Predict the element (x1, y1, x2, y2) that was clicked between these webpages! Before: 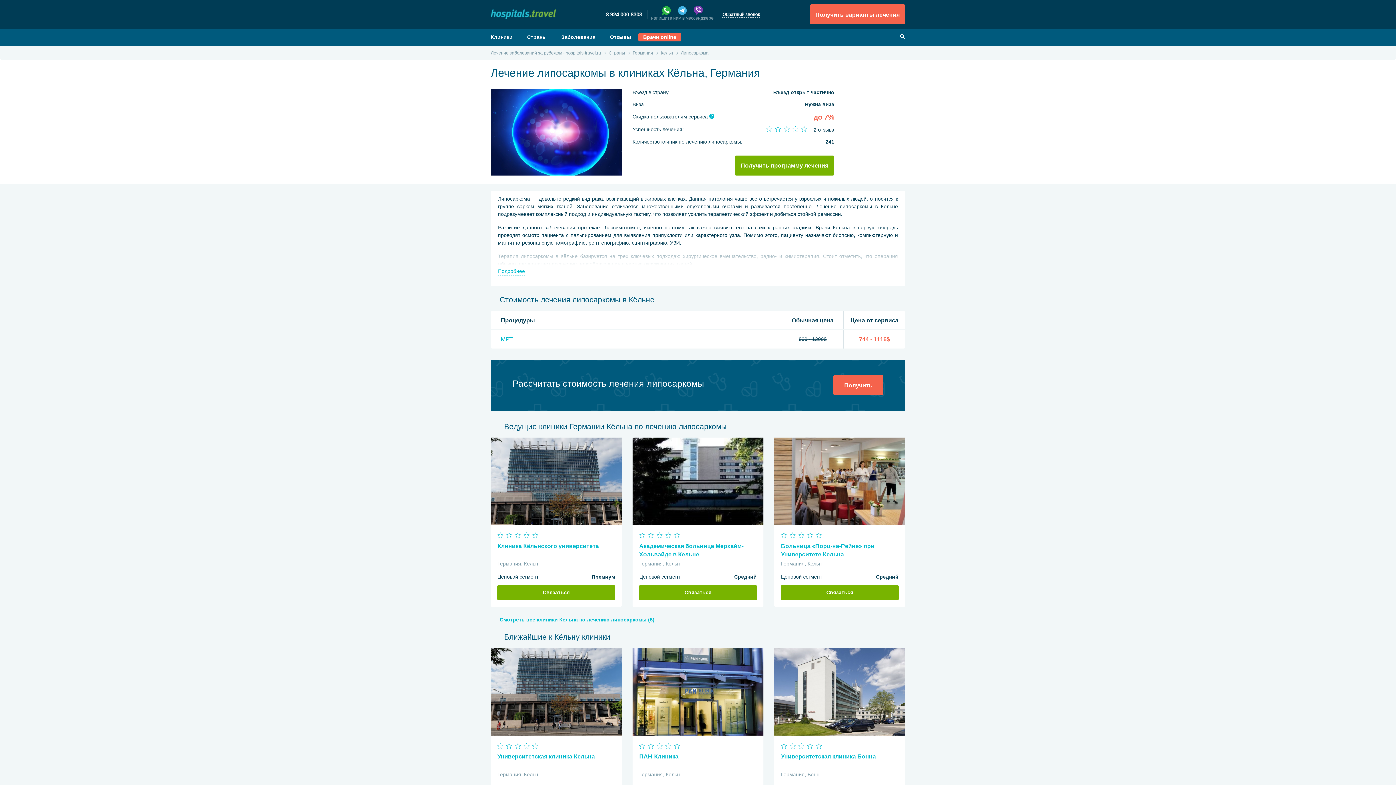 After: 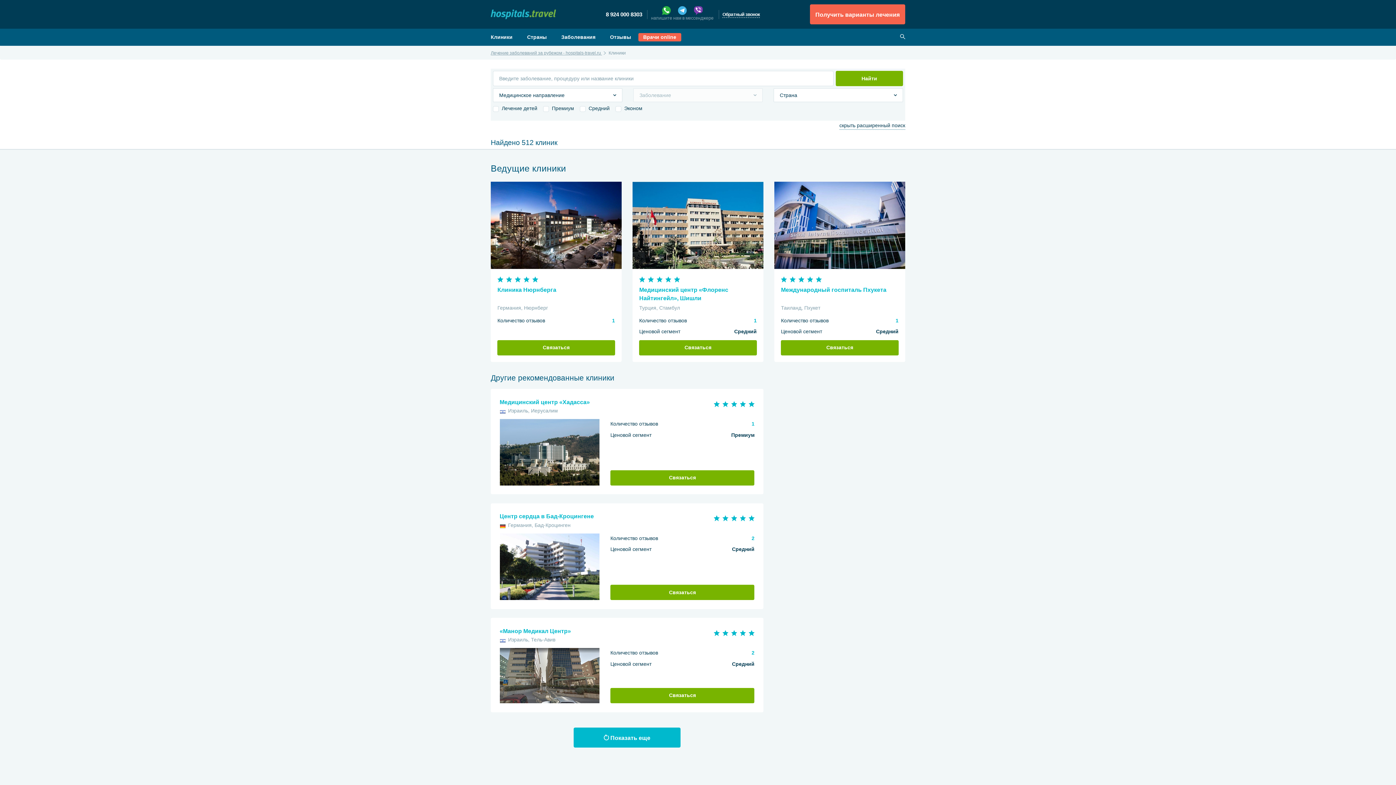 Action: bbox: (900, 34, 905, 40)